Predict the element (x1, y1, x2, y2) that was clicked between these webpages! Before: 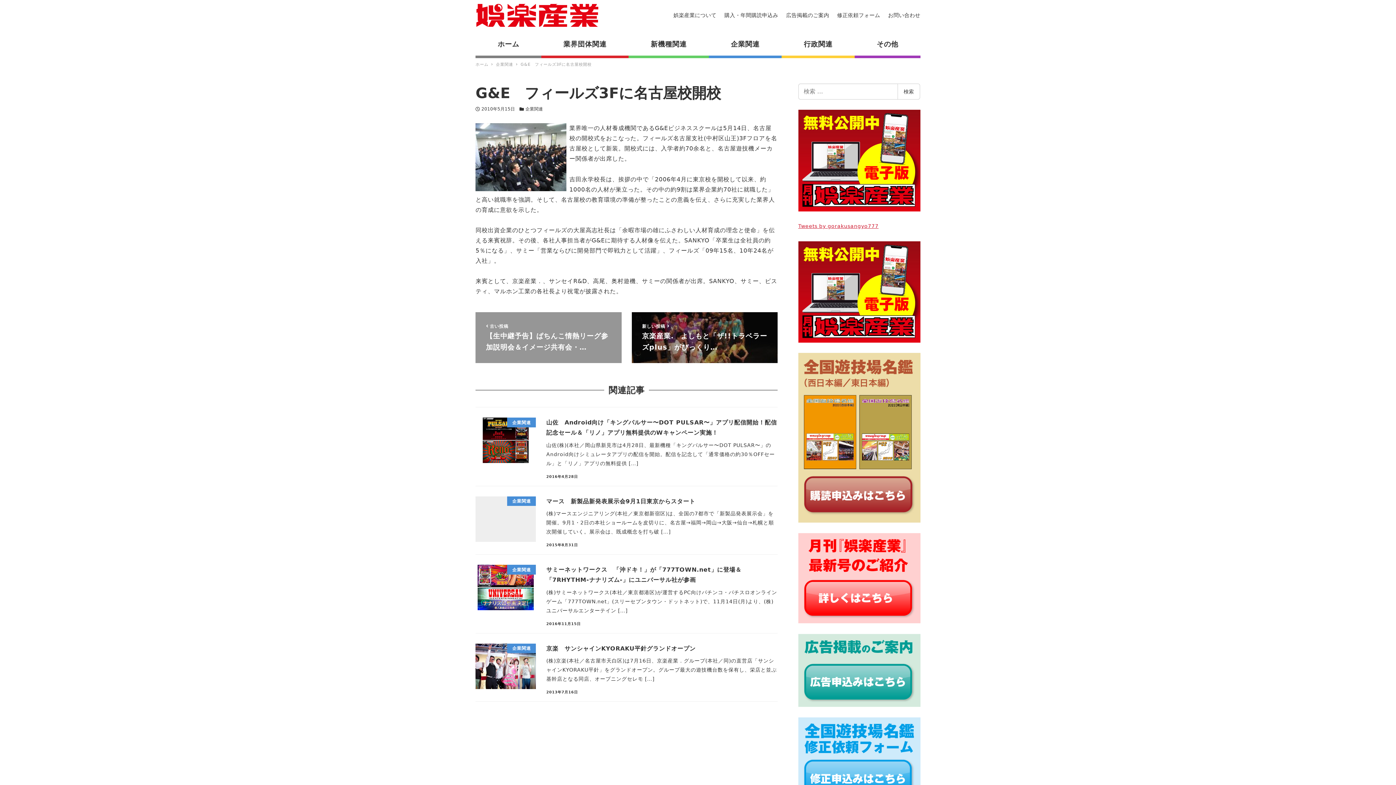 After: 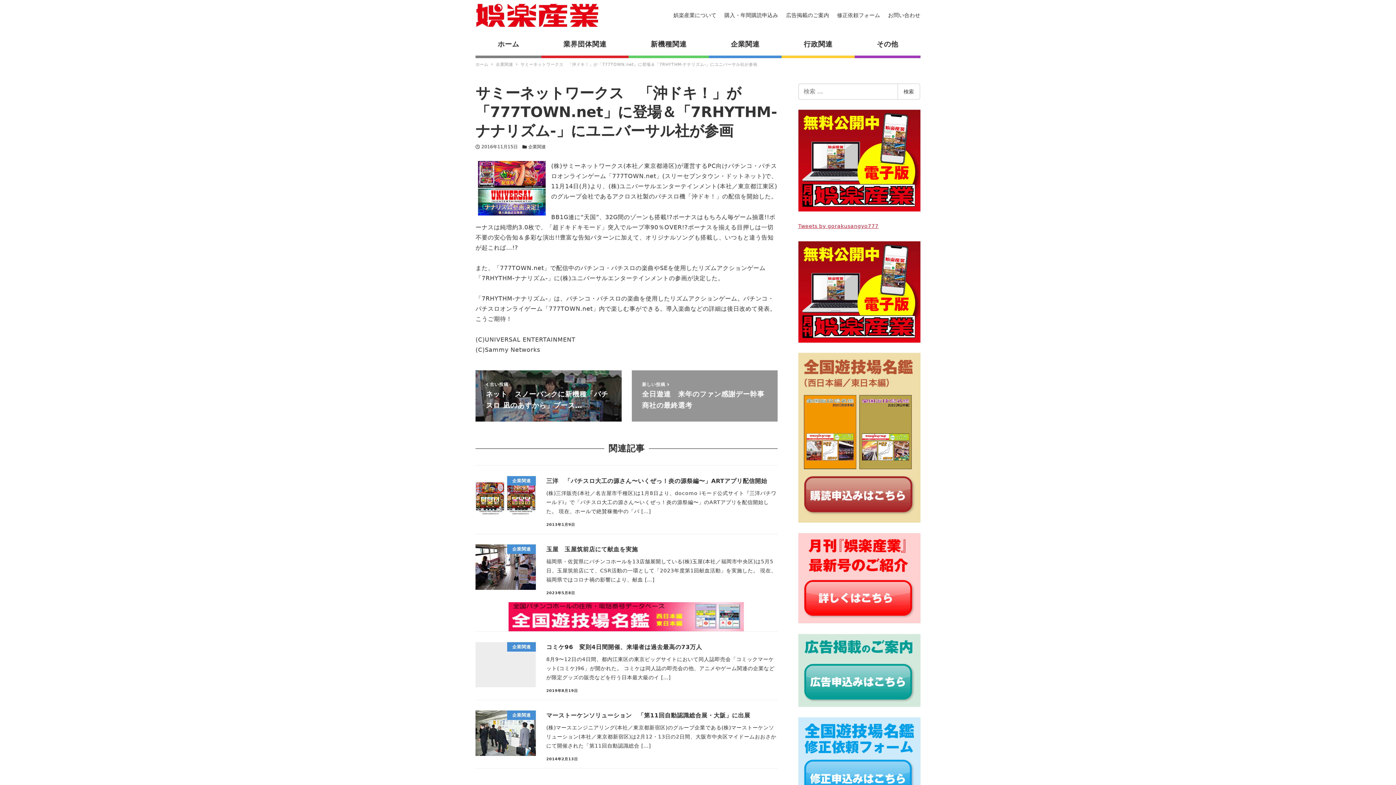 Action: label: 企業関連
サミーネットワークス　「沖ドキ！」が「777TOWN.net」に登場＆「7RHYTHM-ナナリズム-」にユニバーサル社が参画
(株)サミーネットワークス(本社／東京都港区)が運営するPC向けパチンコ・パチスロオンラインゲーム「777TOWN.net」(スリーセブンタウン・ドットネット)で、11月14日(月)より、(株)ユニバーサルエンターテイン […]
2016年11月15日 bbox: (475, 554, 777, 627)